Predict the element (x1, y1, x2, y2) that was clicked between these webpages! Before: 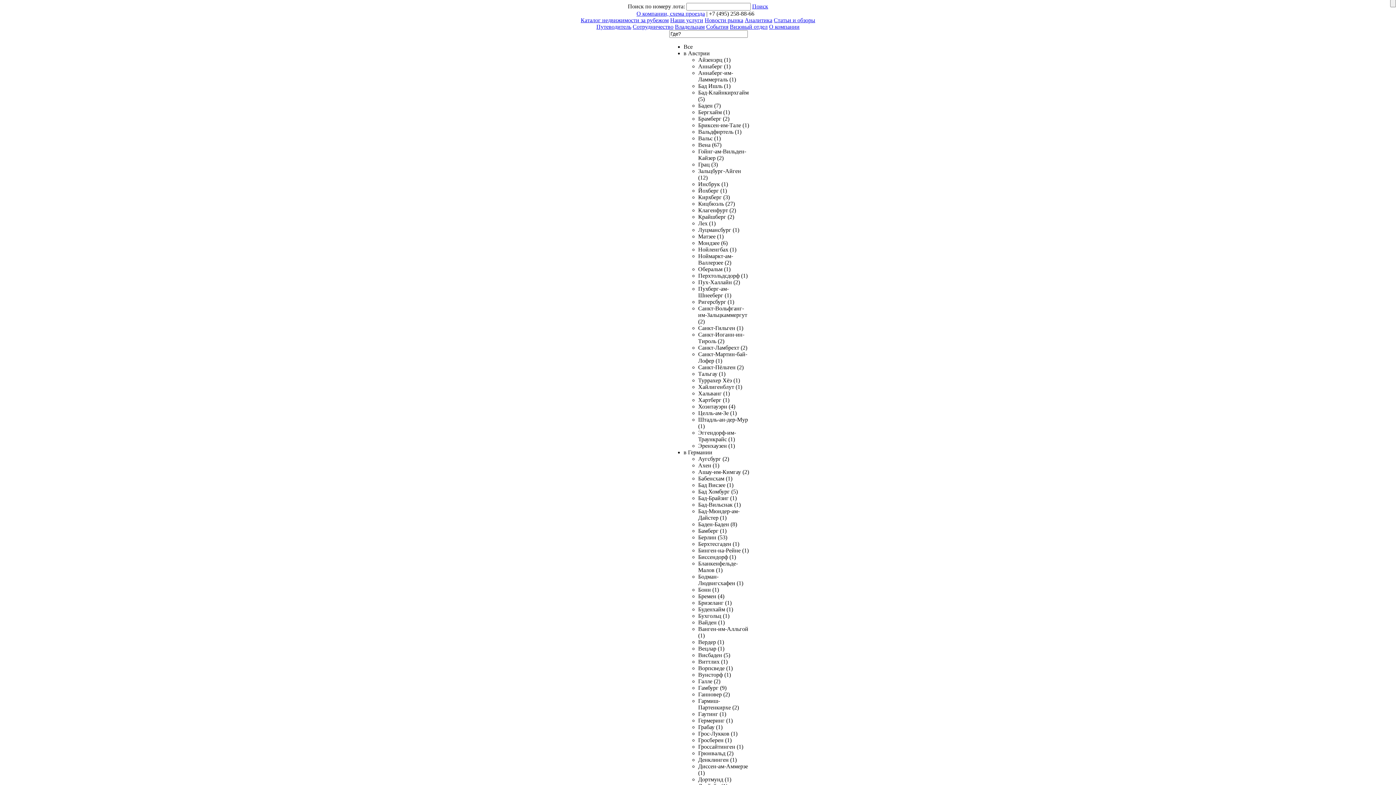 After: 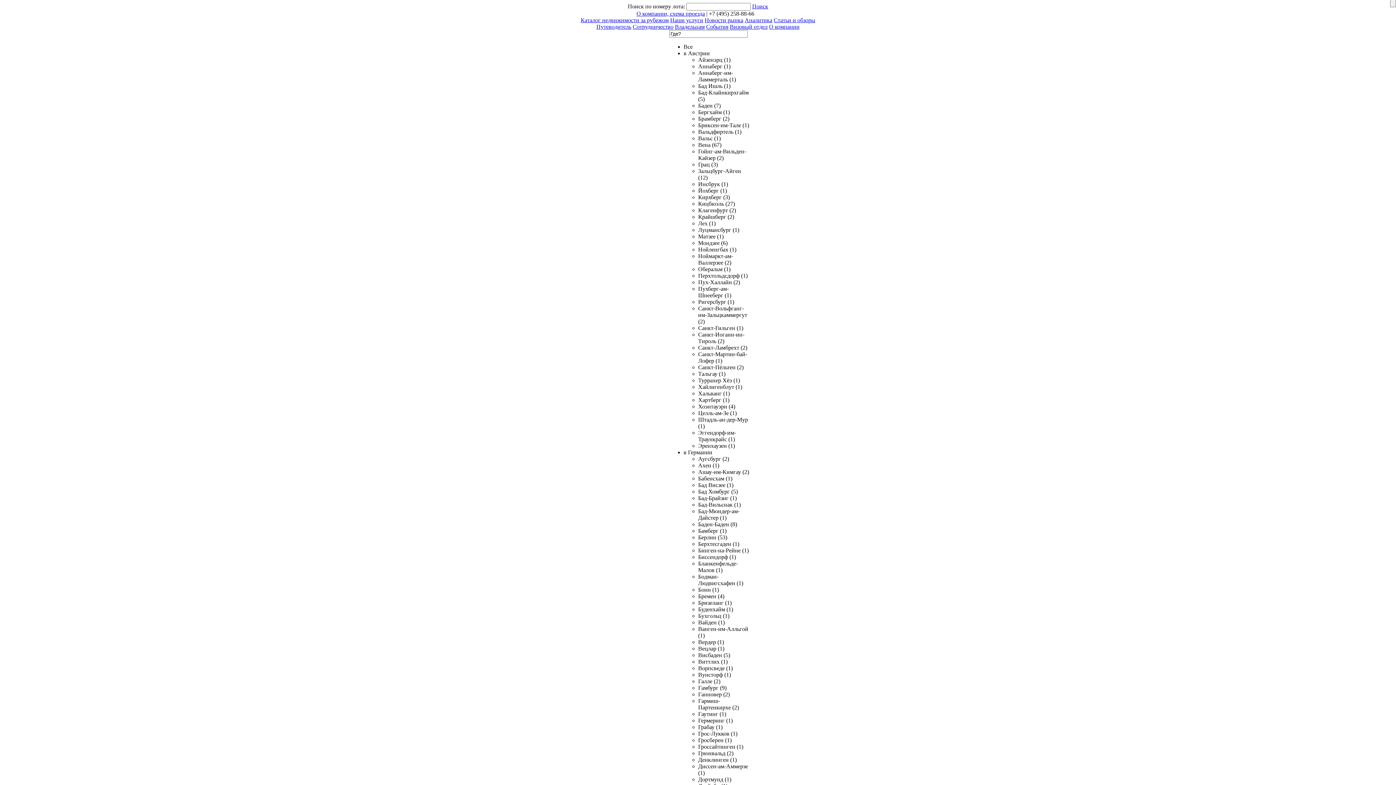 Action: label: Сотрудничество bbox: (632, 23, 673, 29)